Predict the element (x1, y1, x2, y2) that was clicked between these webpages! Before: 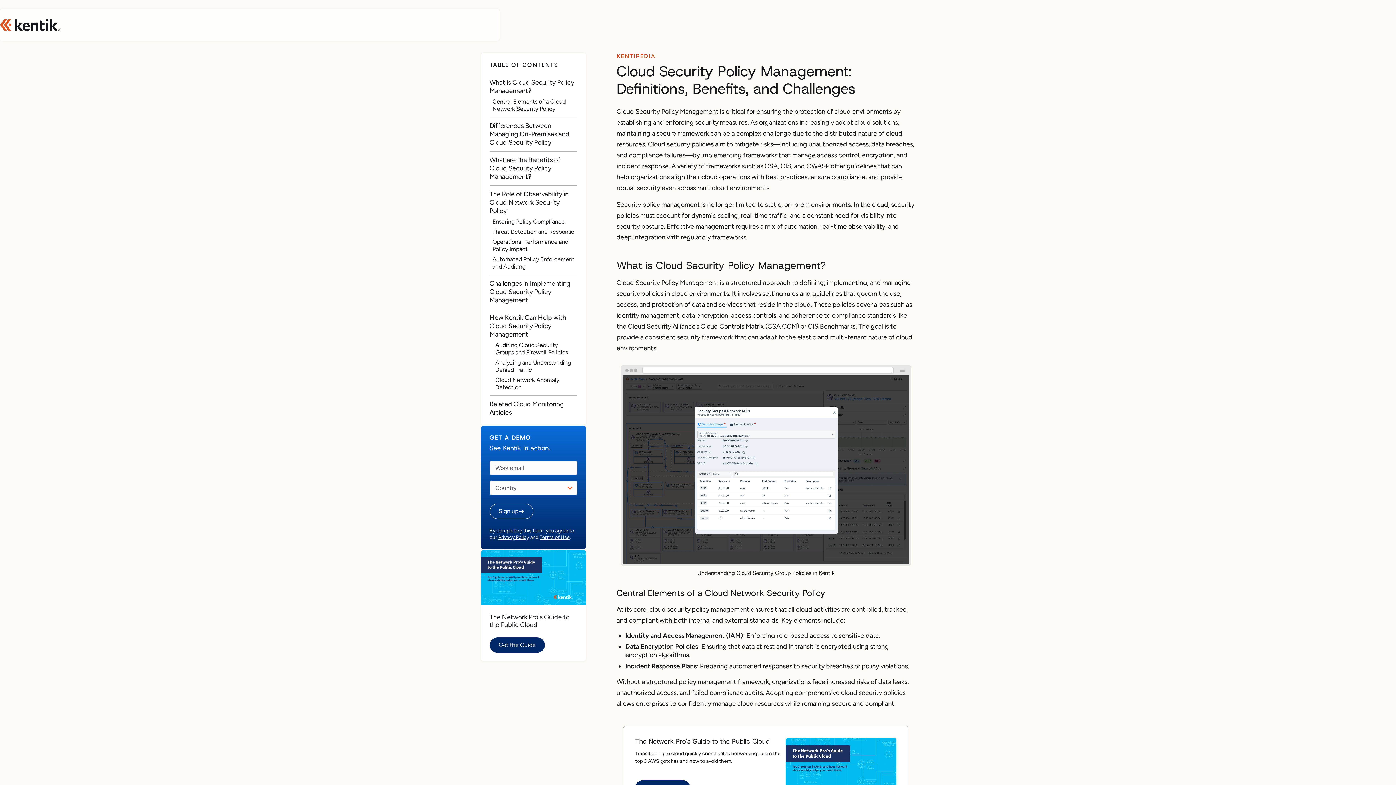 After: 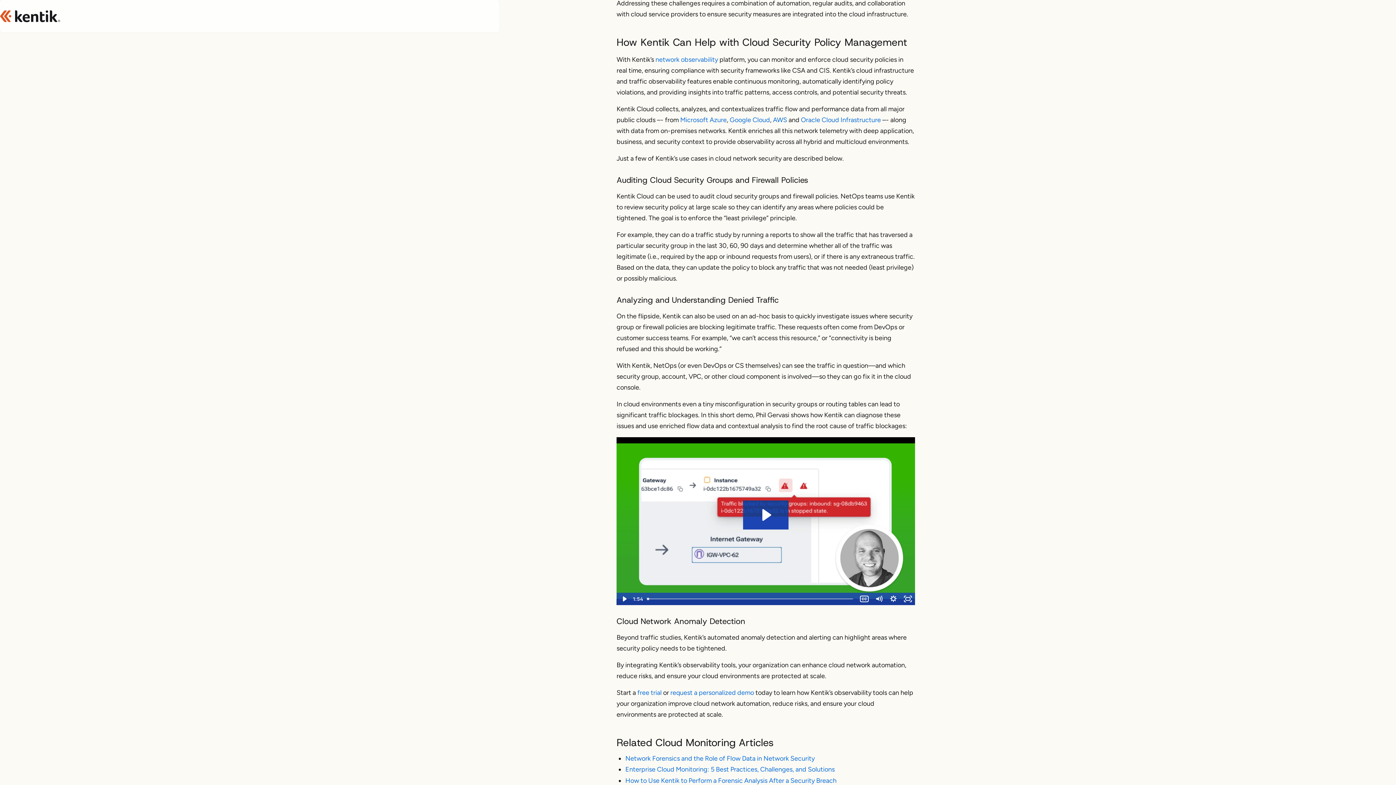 Action: label: How Kentik Can Help with Cloud Security Policy Management bbox: (489, 309, 577, 338)